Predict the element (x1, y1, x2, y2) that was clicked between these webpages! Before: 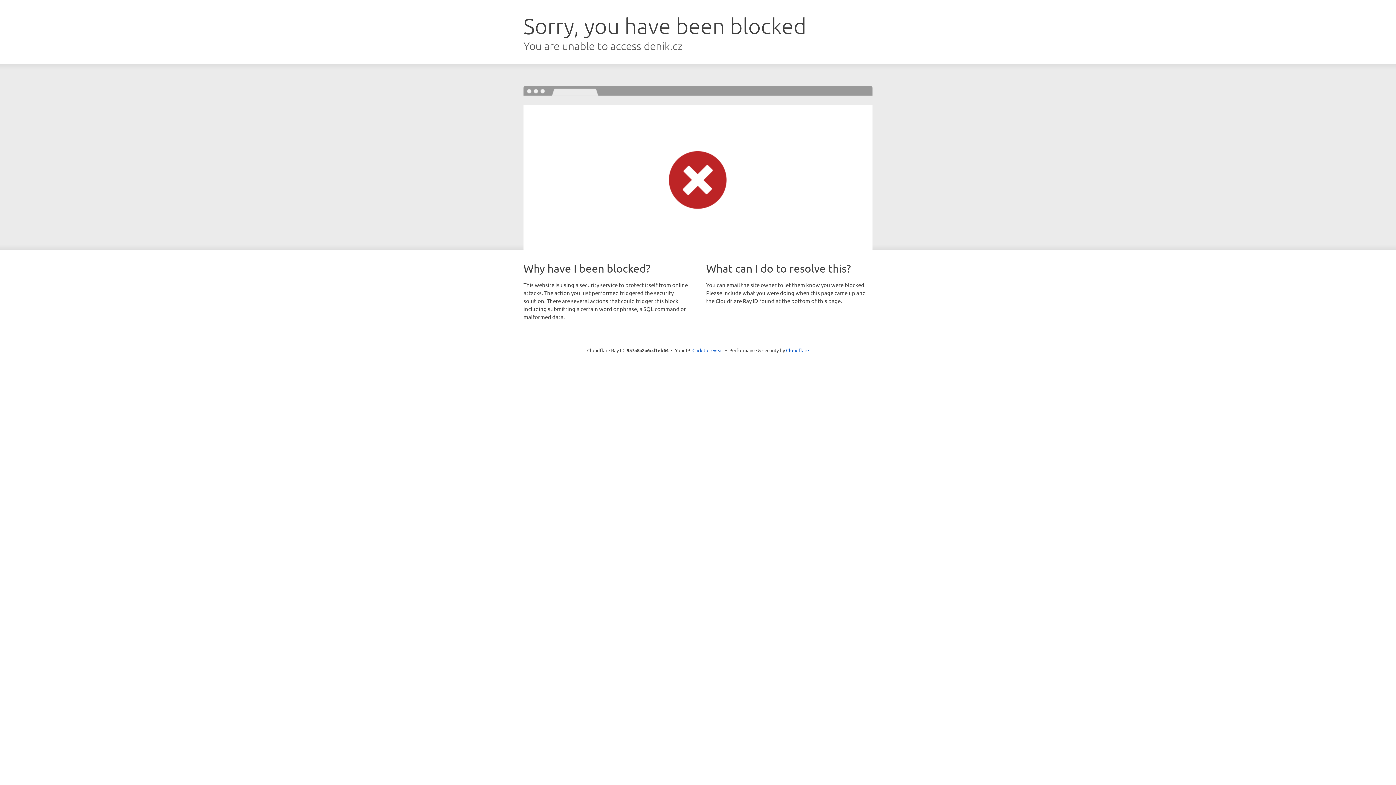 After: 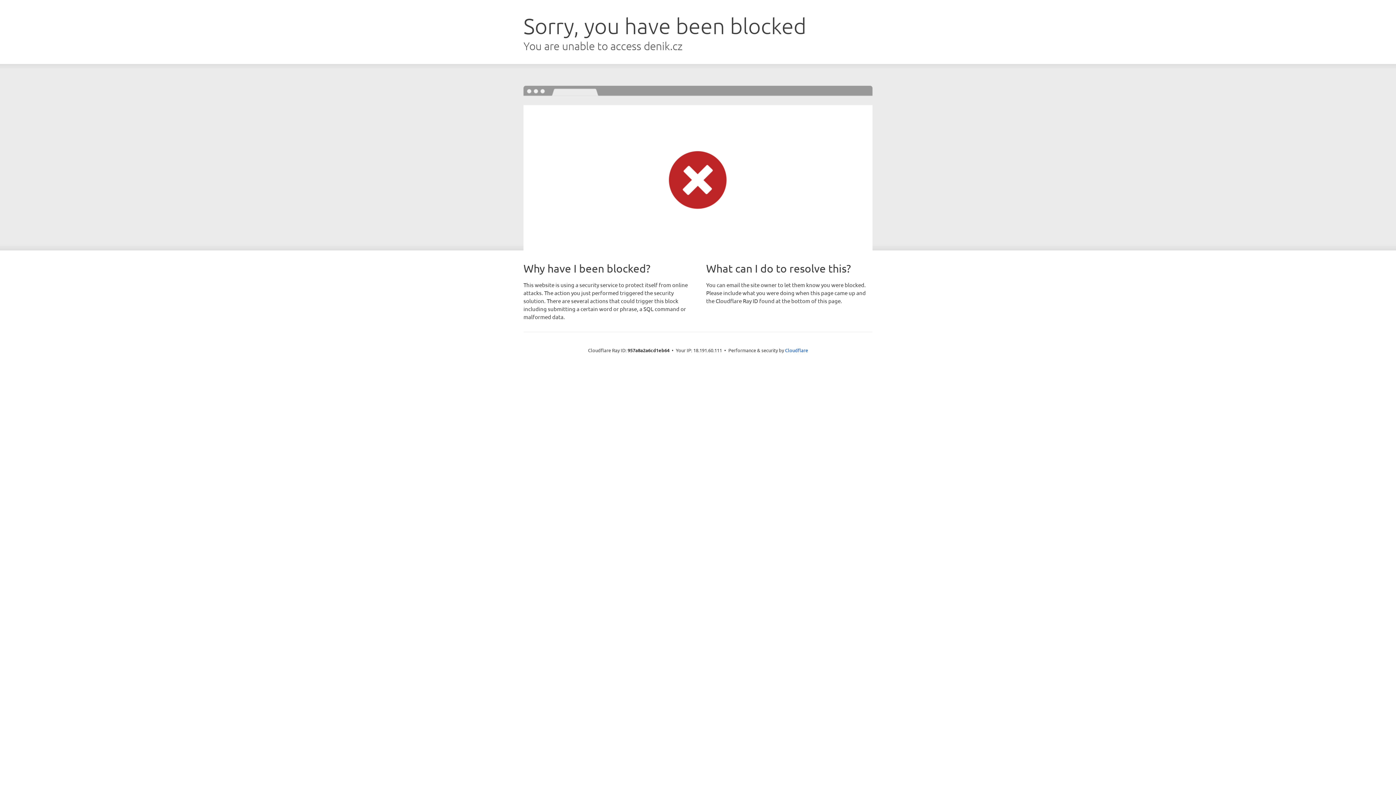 Action: label: Click to reveal bbox: (692, 346, 723, 353)